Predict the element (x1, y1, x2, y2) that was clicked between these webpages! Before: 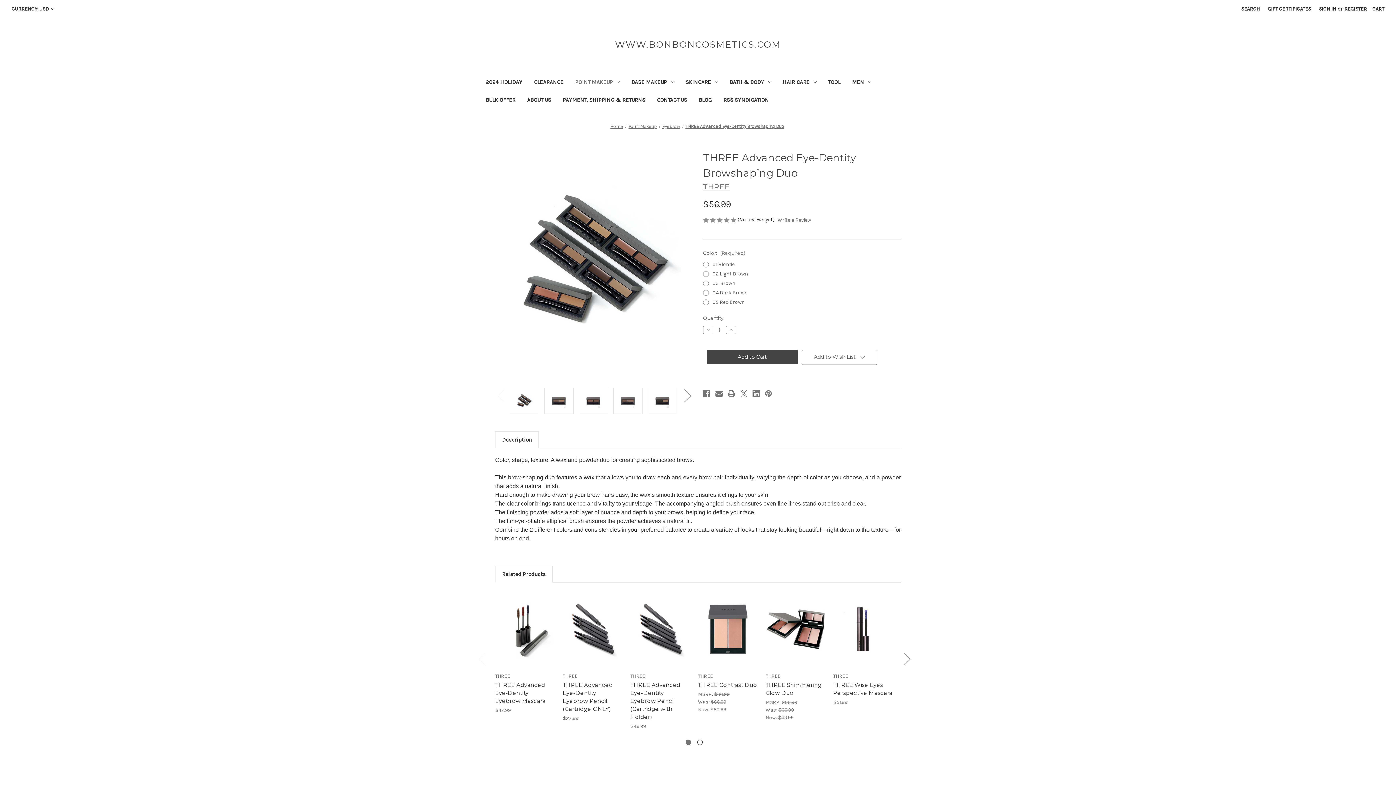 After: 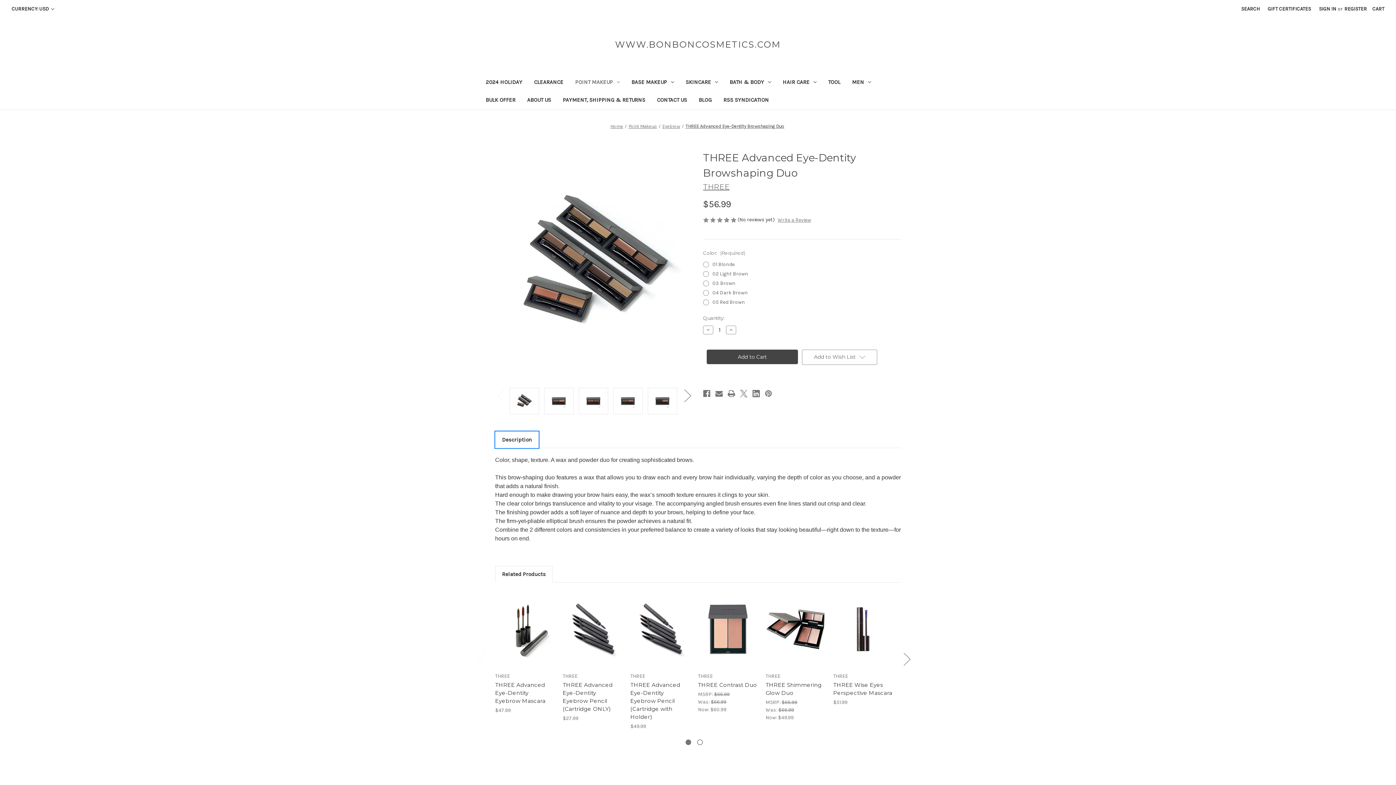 Action: bbox: (495, 431, 538, 447) label: Description